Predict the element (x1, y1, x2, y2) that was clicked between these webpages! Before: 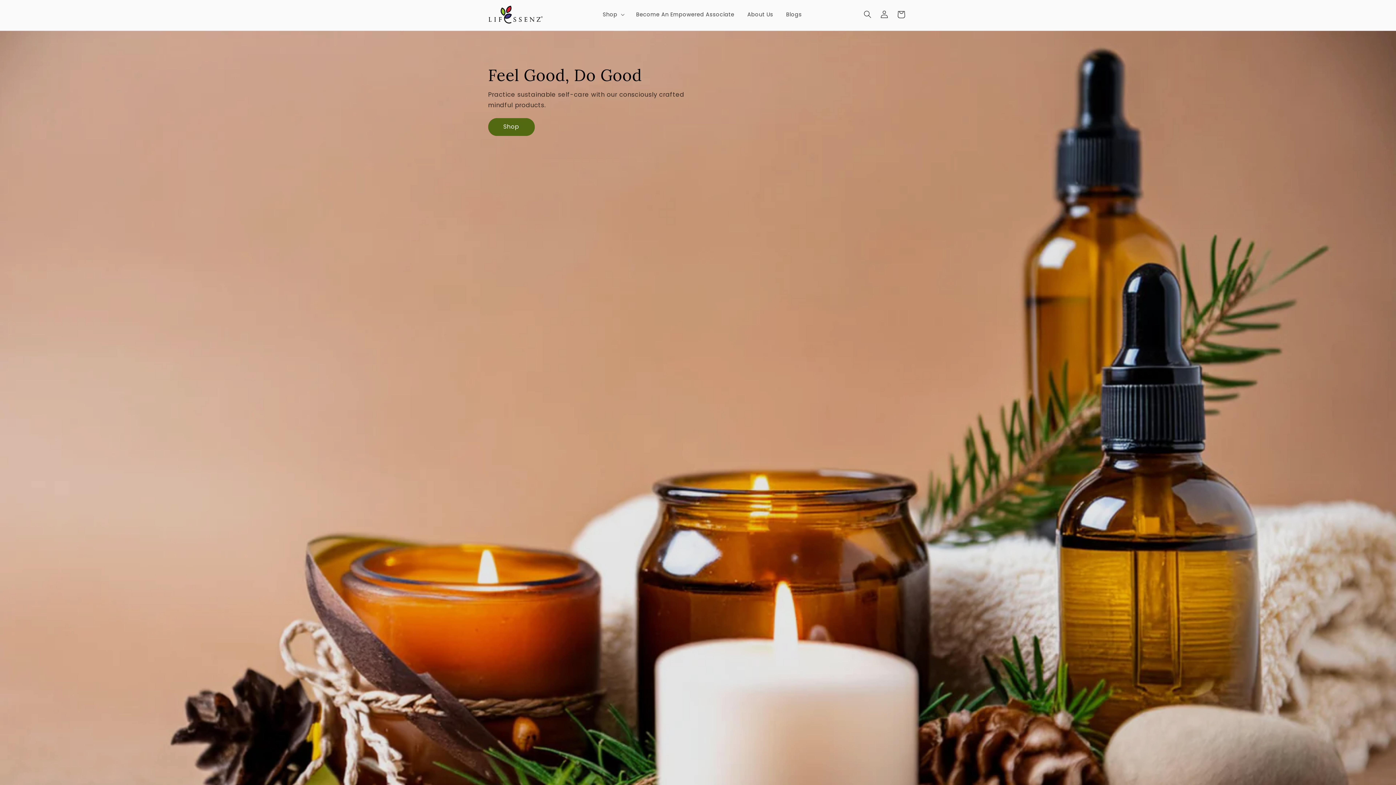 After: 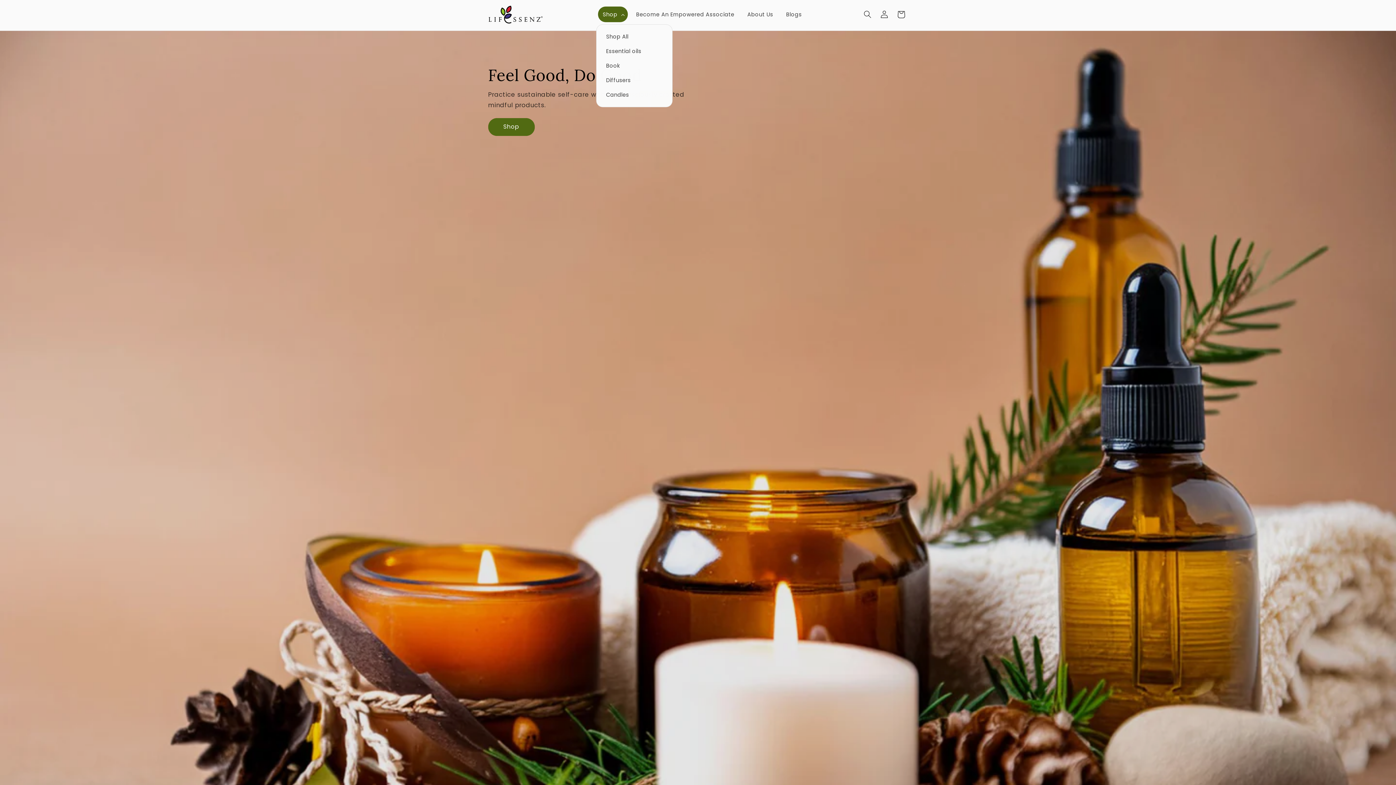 Action: label: Shop bbox: (598, 6, 627, 22)